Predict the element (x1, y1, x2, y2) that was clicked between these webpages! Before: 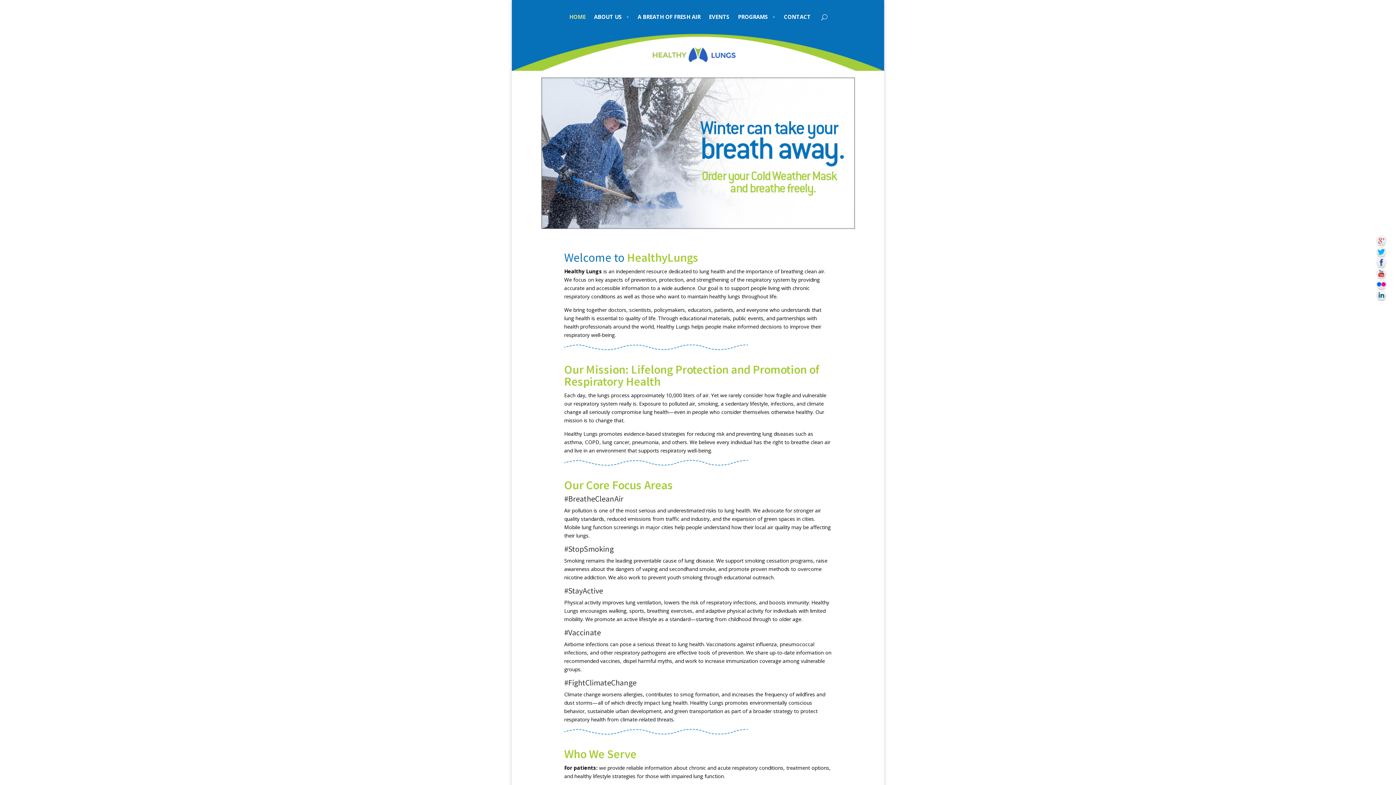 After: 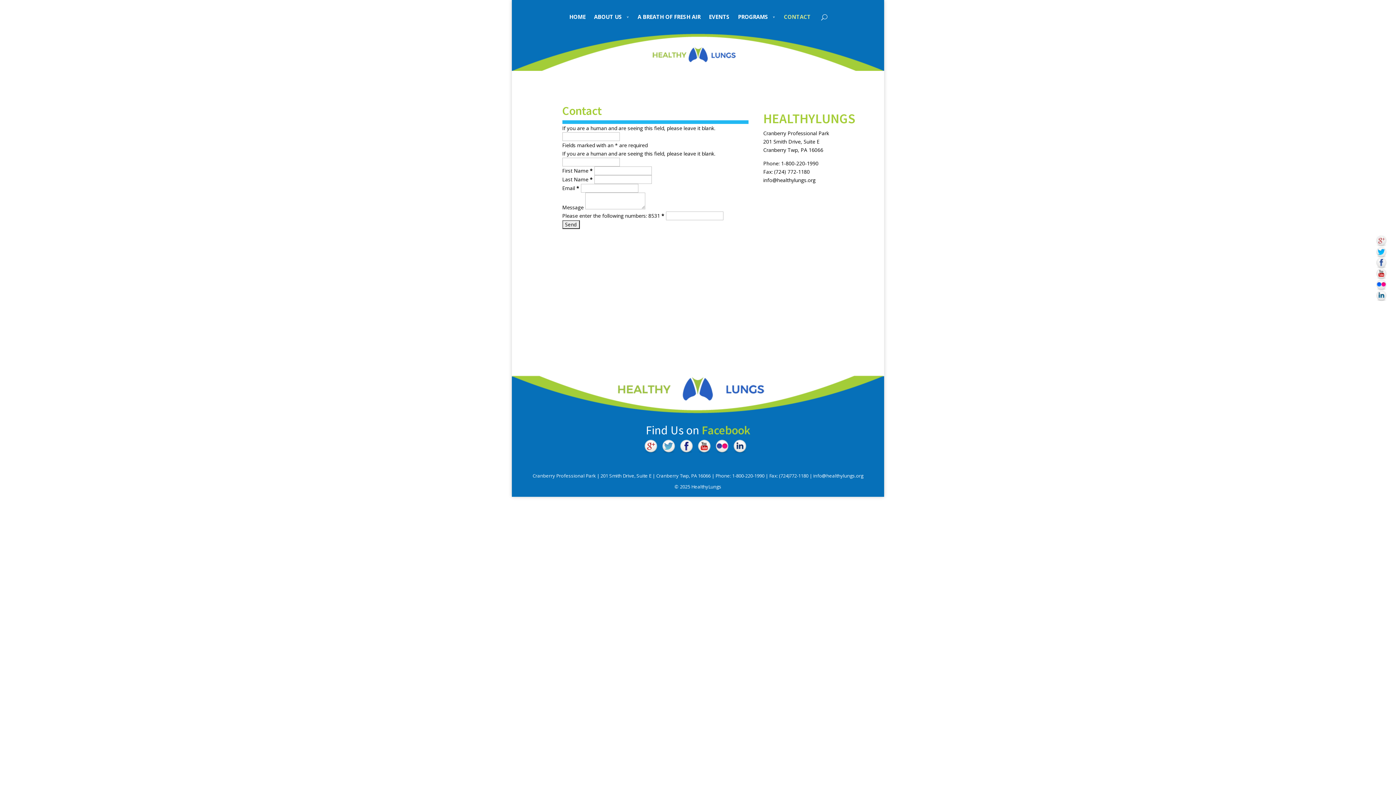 Action: label: CONTACT bbox: (784, 12, 810, 26)